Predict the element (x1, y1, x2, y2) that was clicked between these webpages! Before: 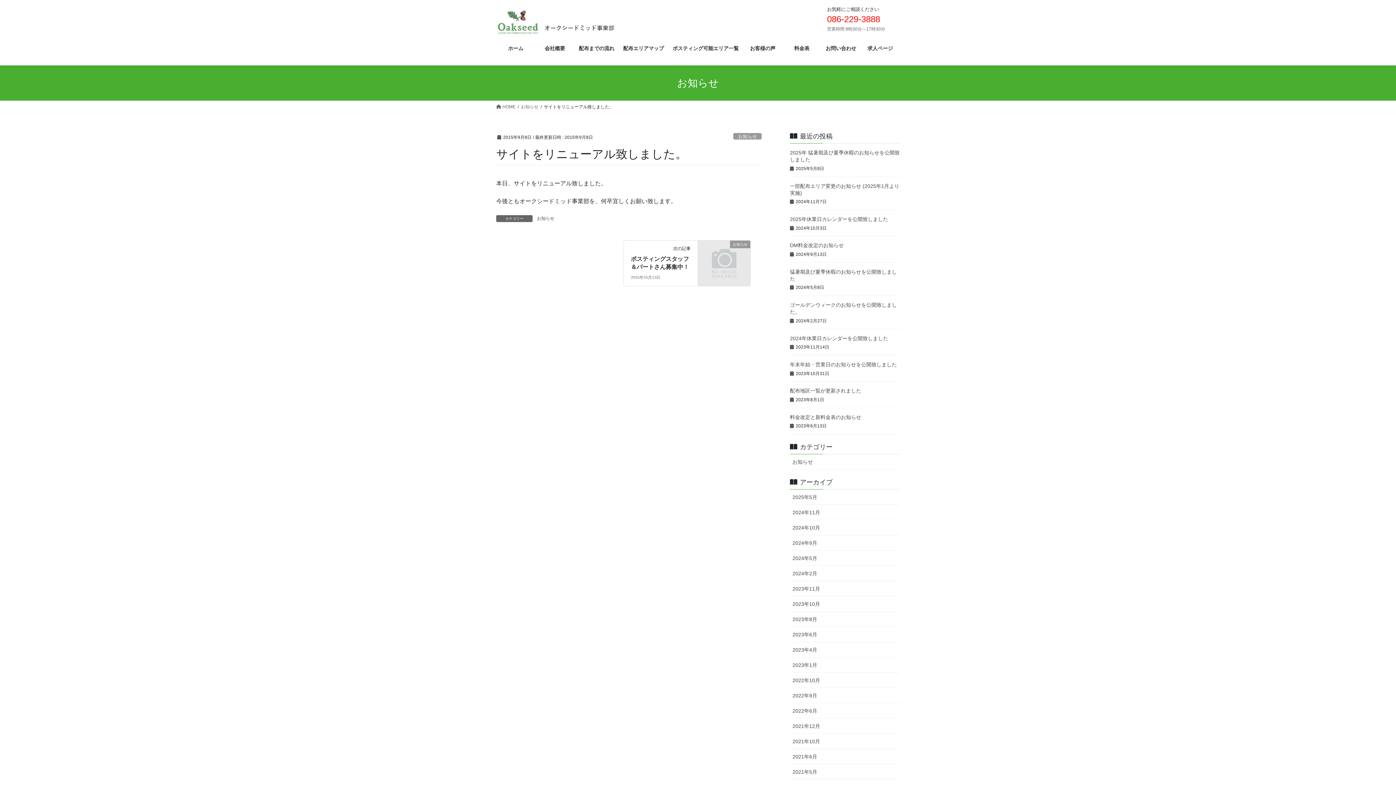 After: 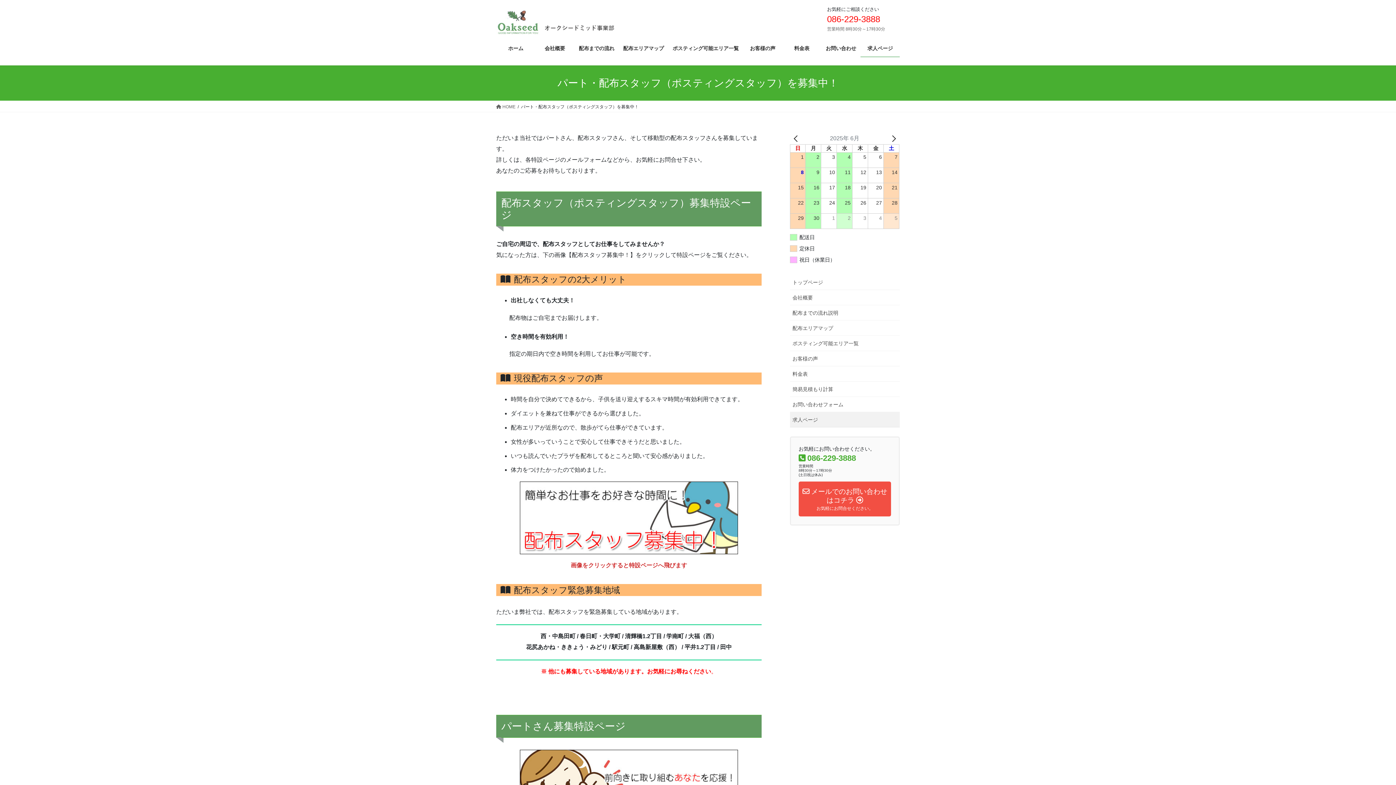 Action: label: 求人ページ bbox: (860, 40, 899, 57)